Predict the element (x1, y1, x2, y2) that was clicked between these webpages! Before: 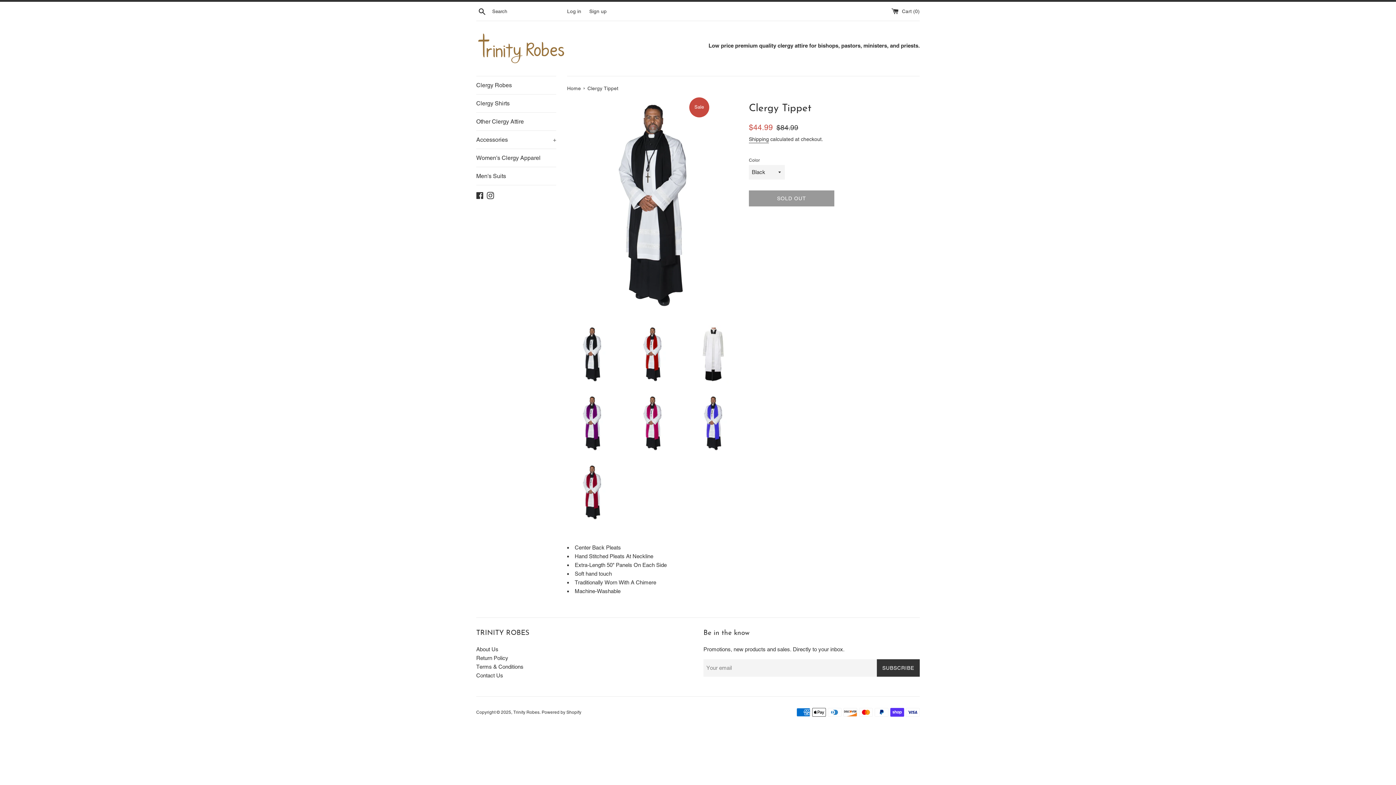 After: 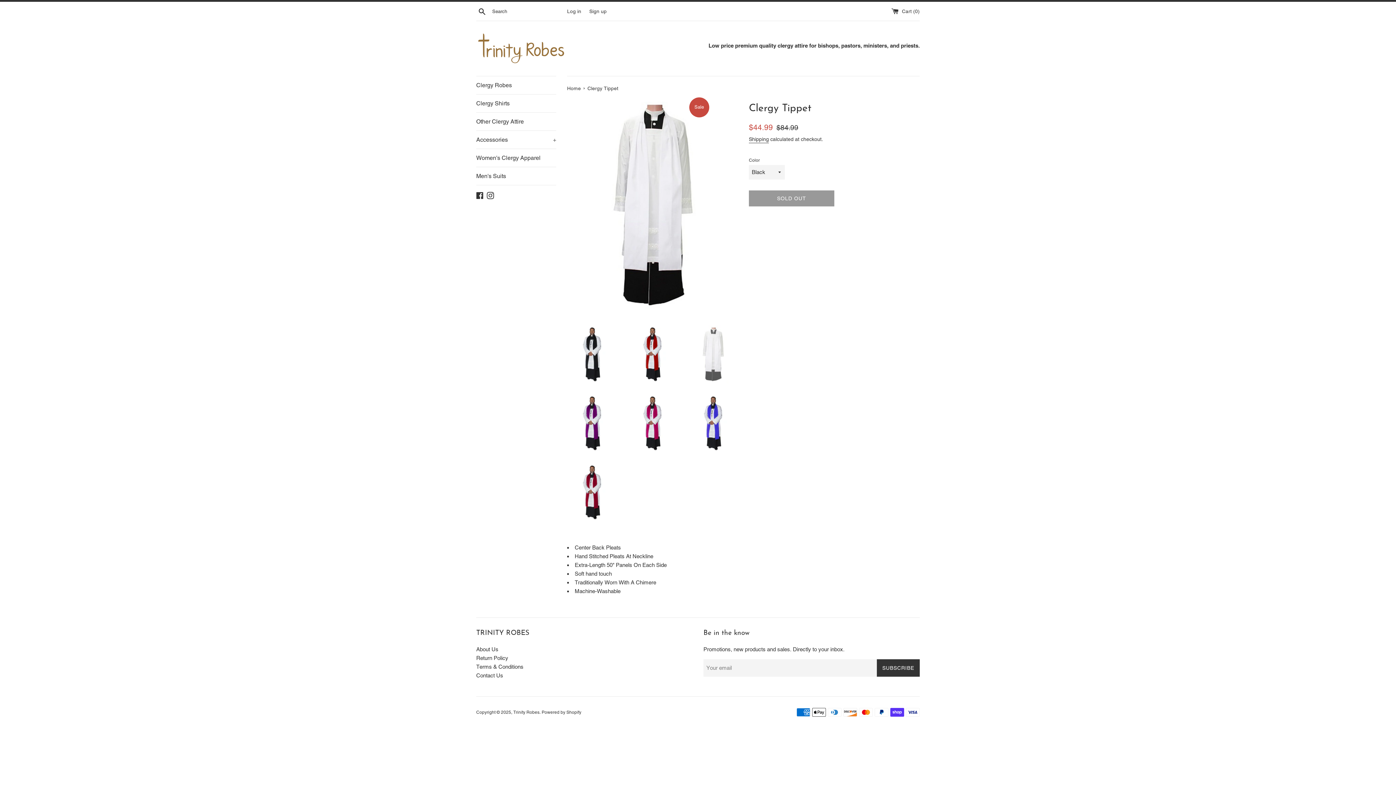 Action: bbox: (688, 325, 738, 383)